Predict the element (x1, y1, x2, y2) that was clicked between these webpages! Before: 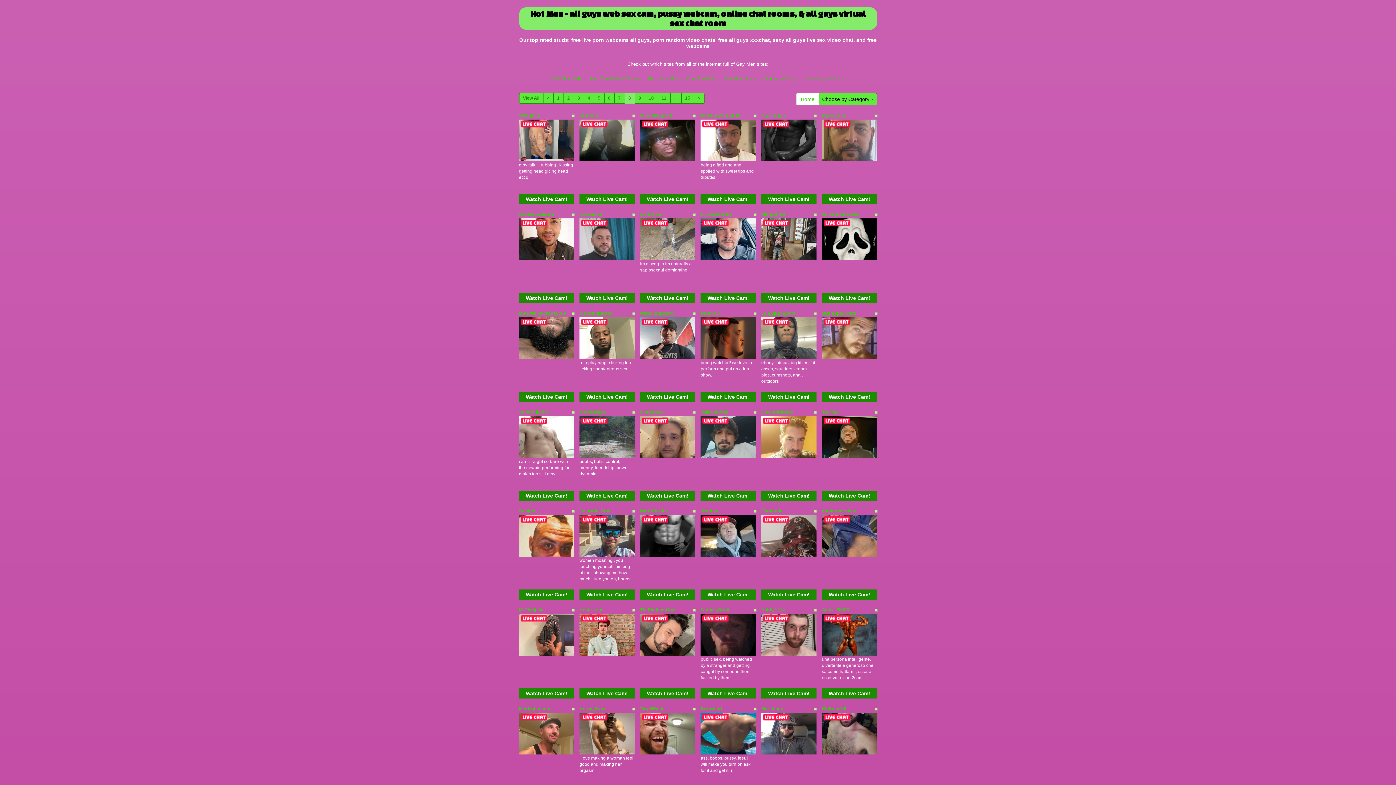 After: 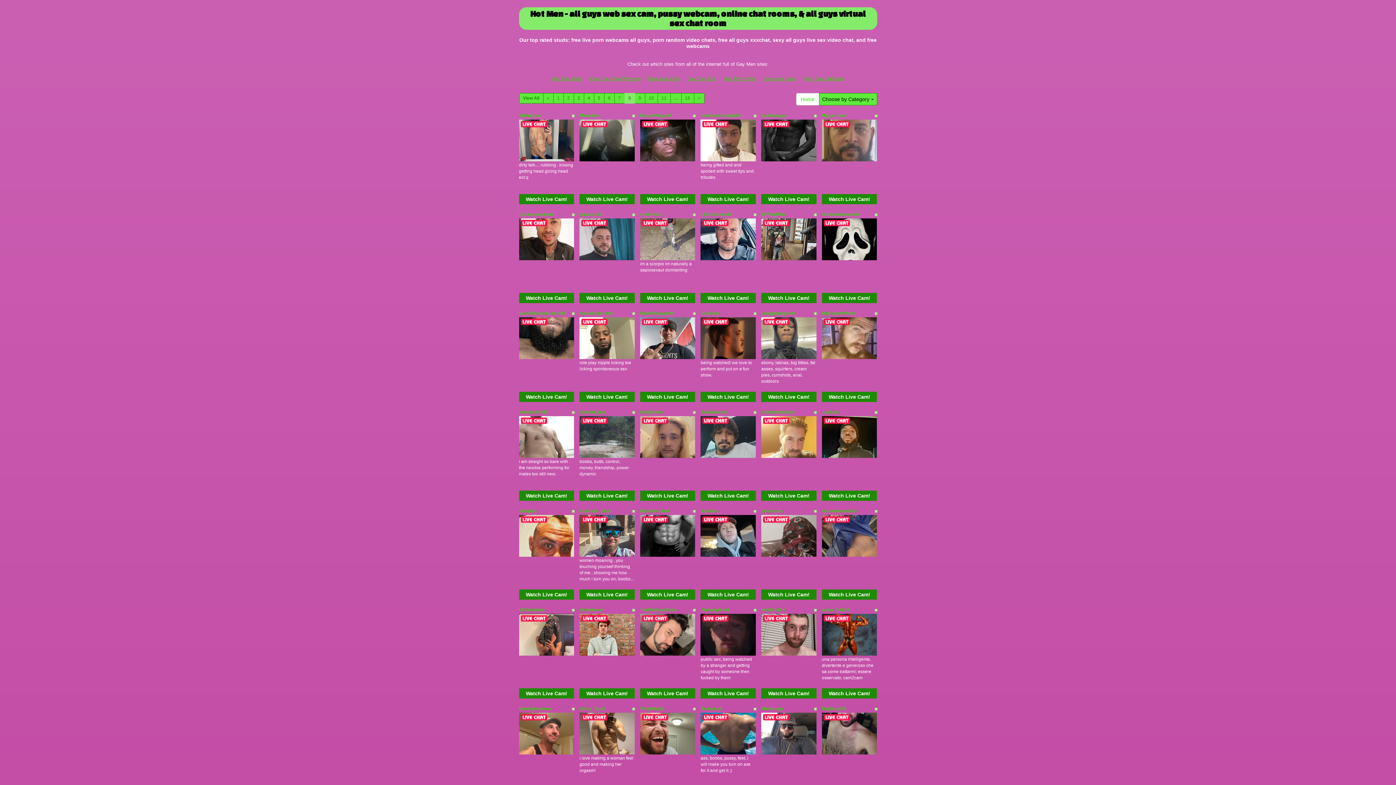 Action: label: Watch Live Cam! bbox: (700, 589, 756, 600)